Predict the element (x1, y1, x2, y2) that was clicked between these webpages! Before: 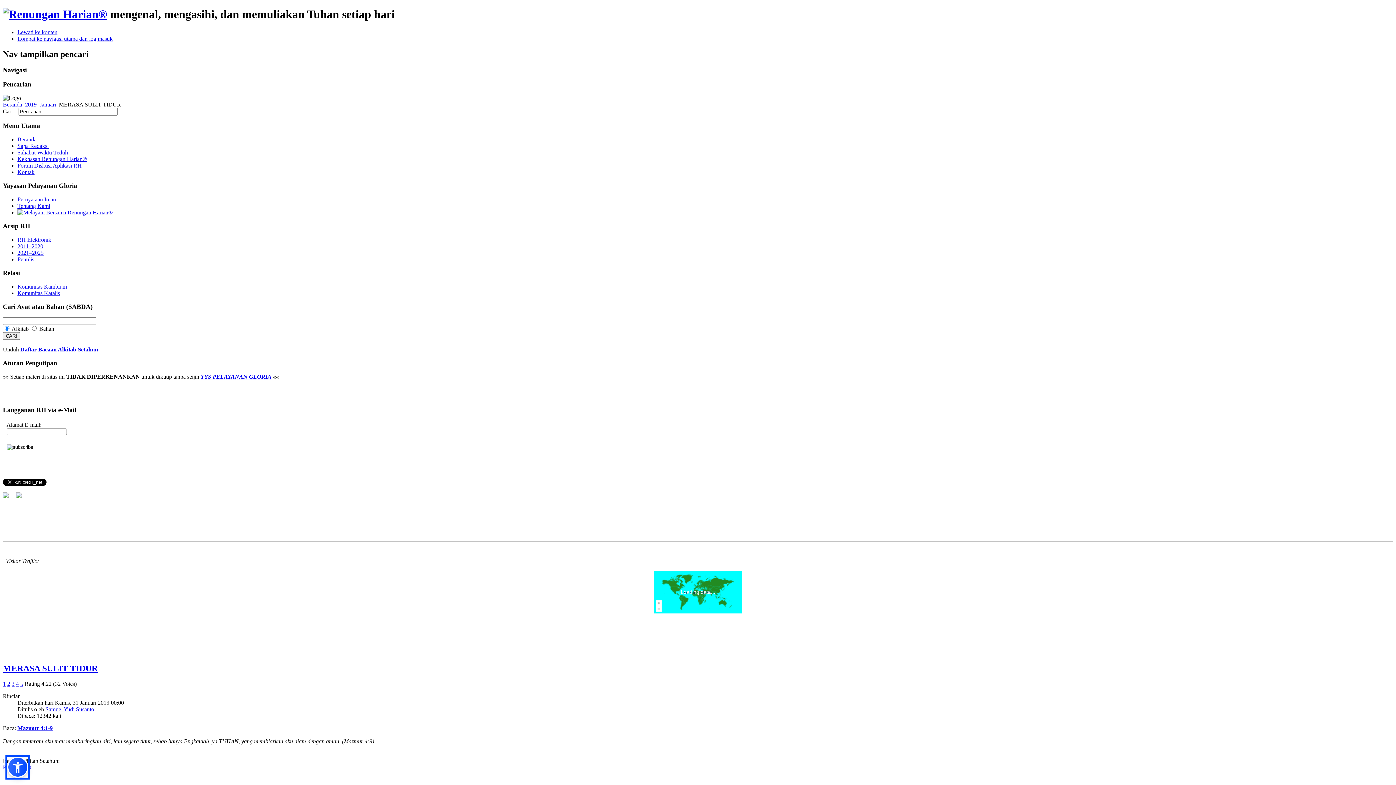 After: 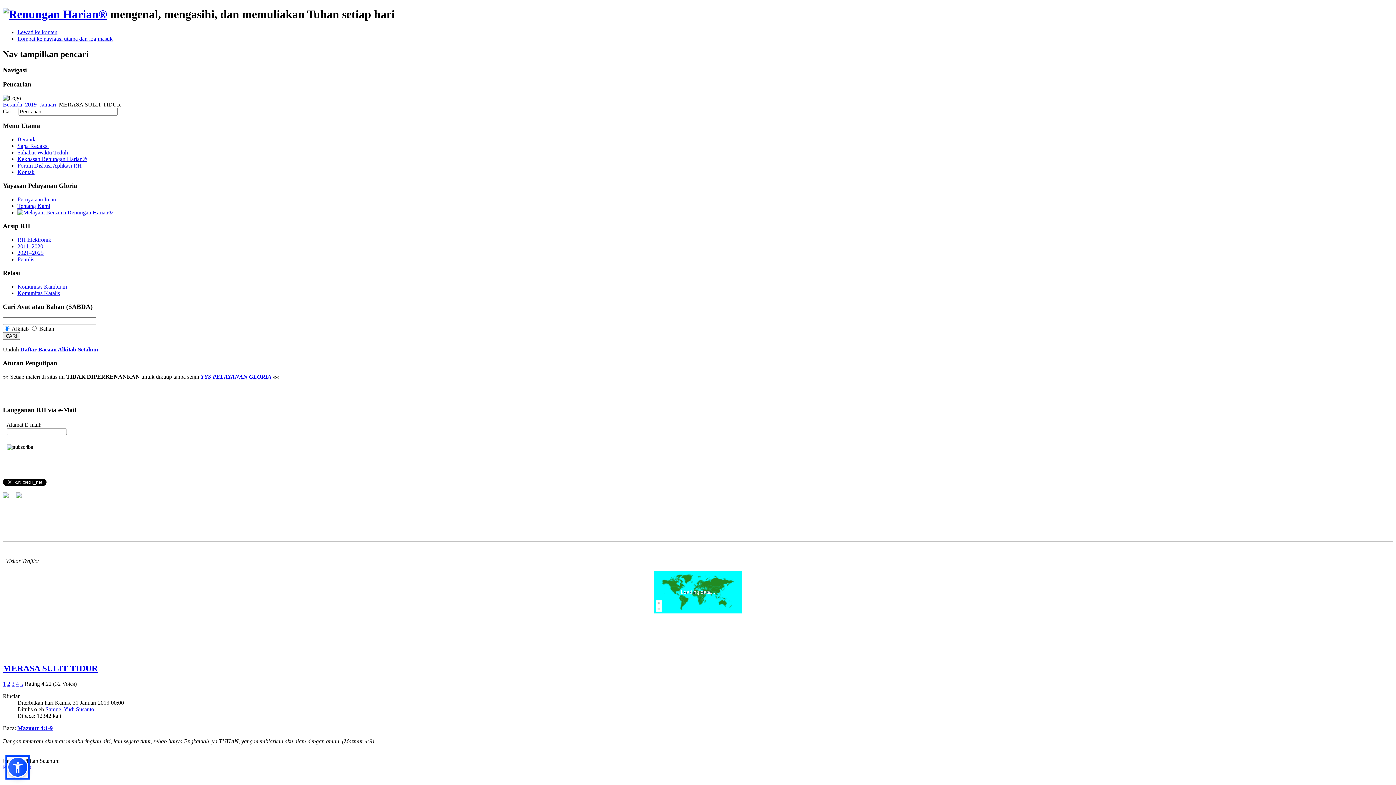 Action: bbox: (2, 493, 8, 499)